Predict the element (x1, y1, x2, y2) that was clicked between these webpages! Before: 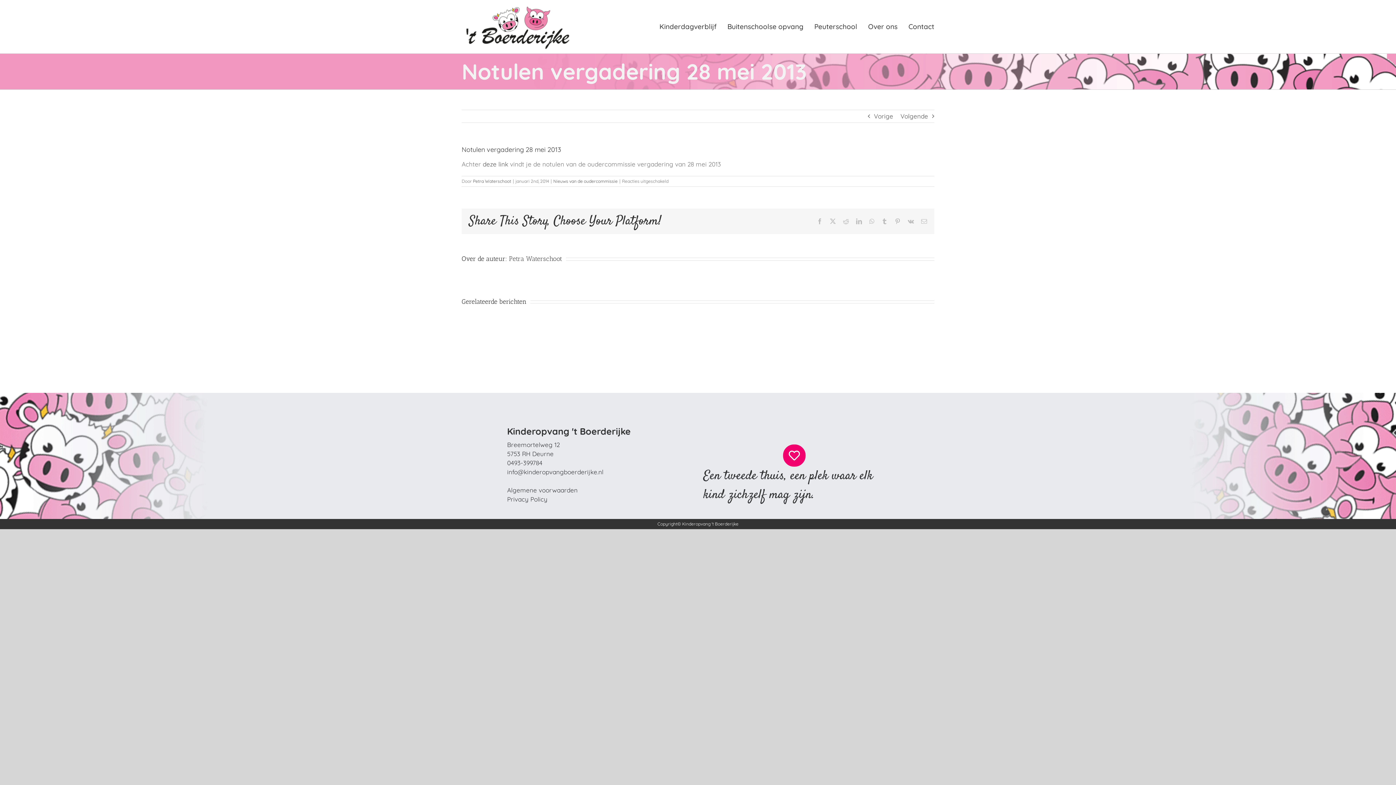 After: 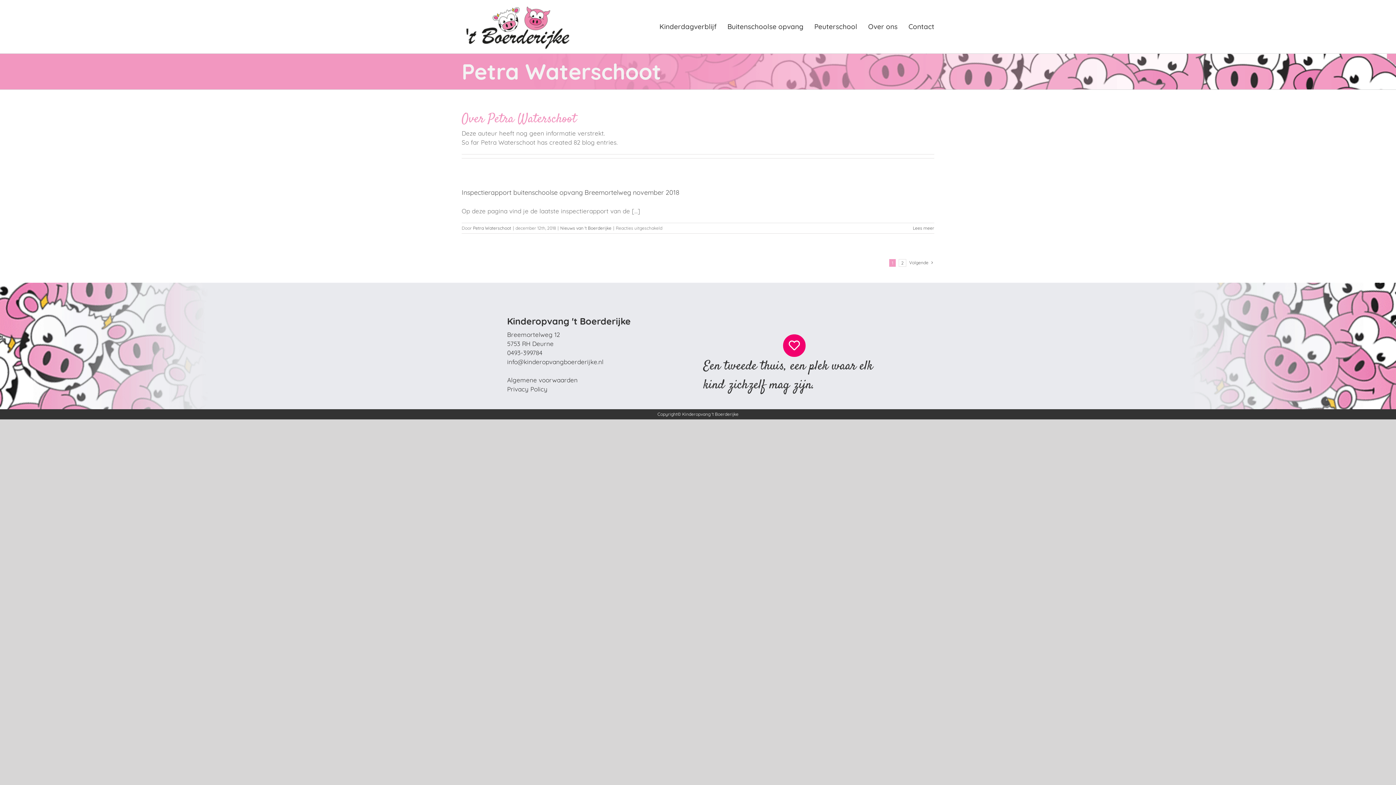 Action: label: Petra Waterschoot bbox: (509, 254, 562, 262)